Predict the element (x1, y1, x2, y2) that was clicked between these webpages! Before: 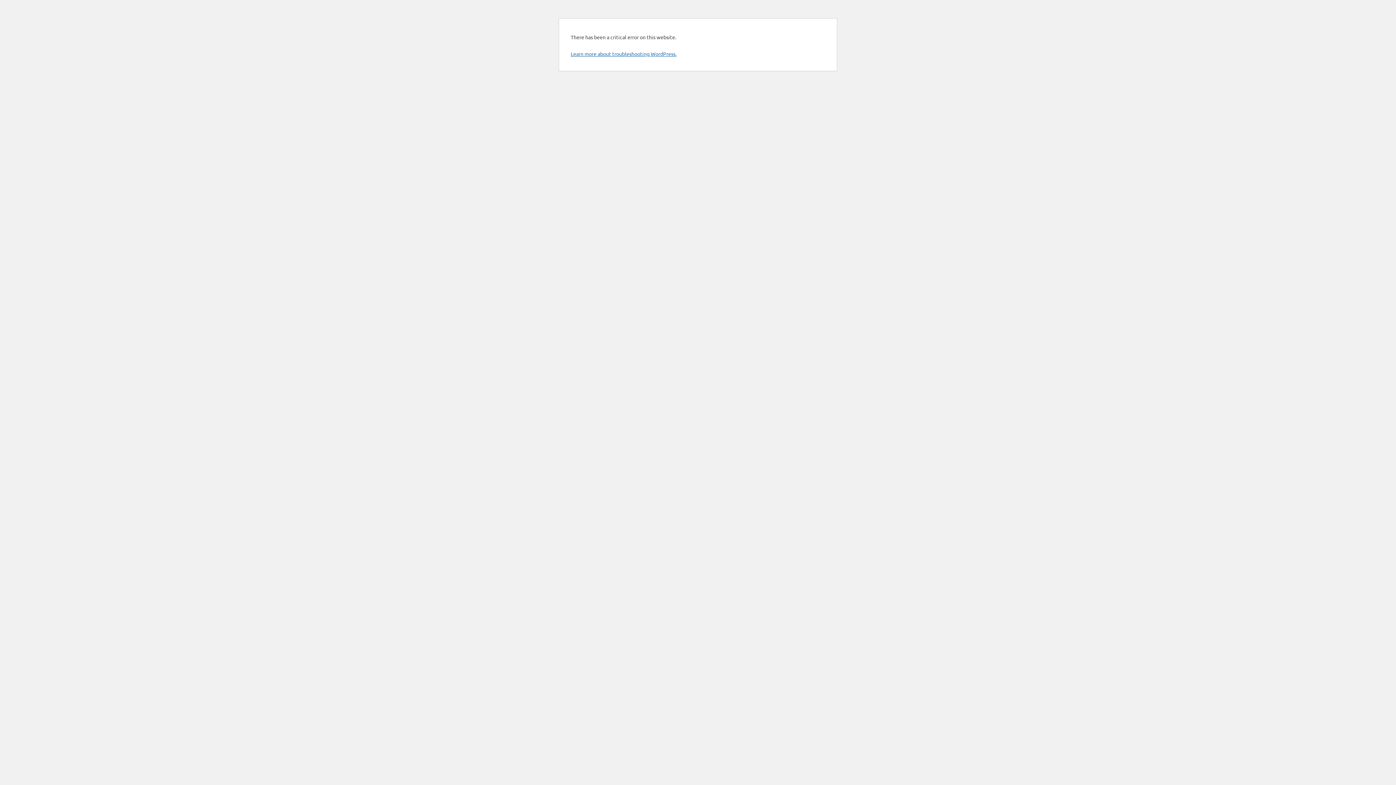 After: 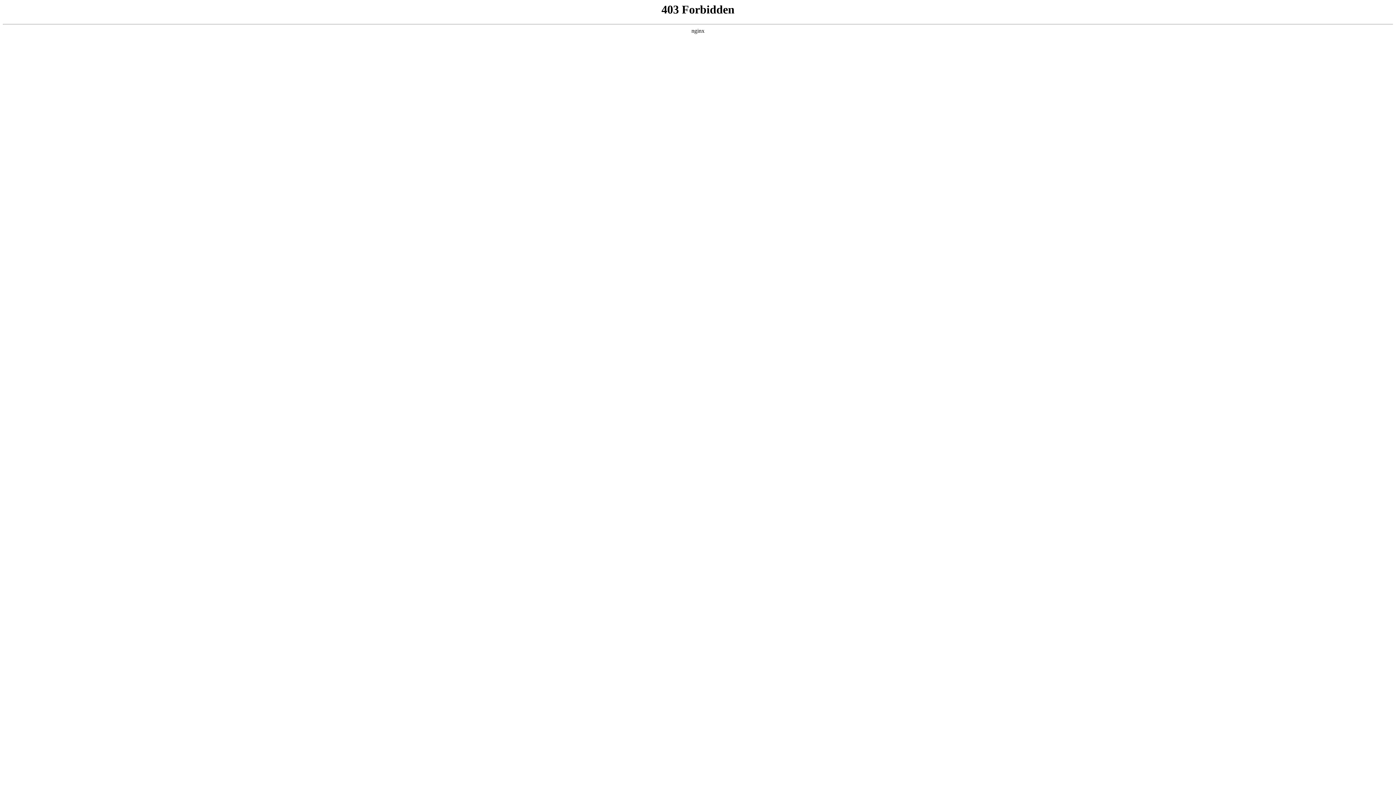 Action: bbox: (570, 50, 676, 57) label: Learn more about troubleshooting WordPress.